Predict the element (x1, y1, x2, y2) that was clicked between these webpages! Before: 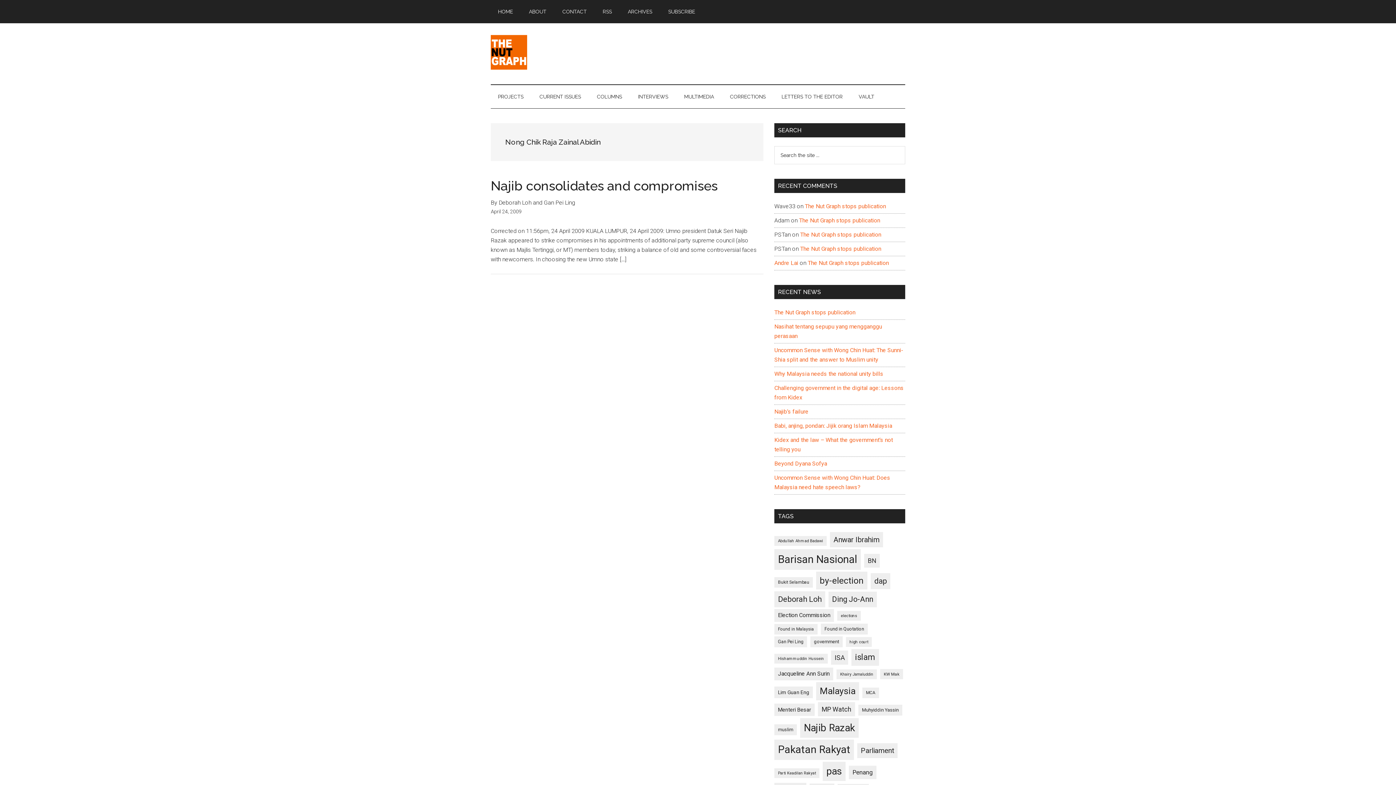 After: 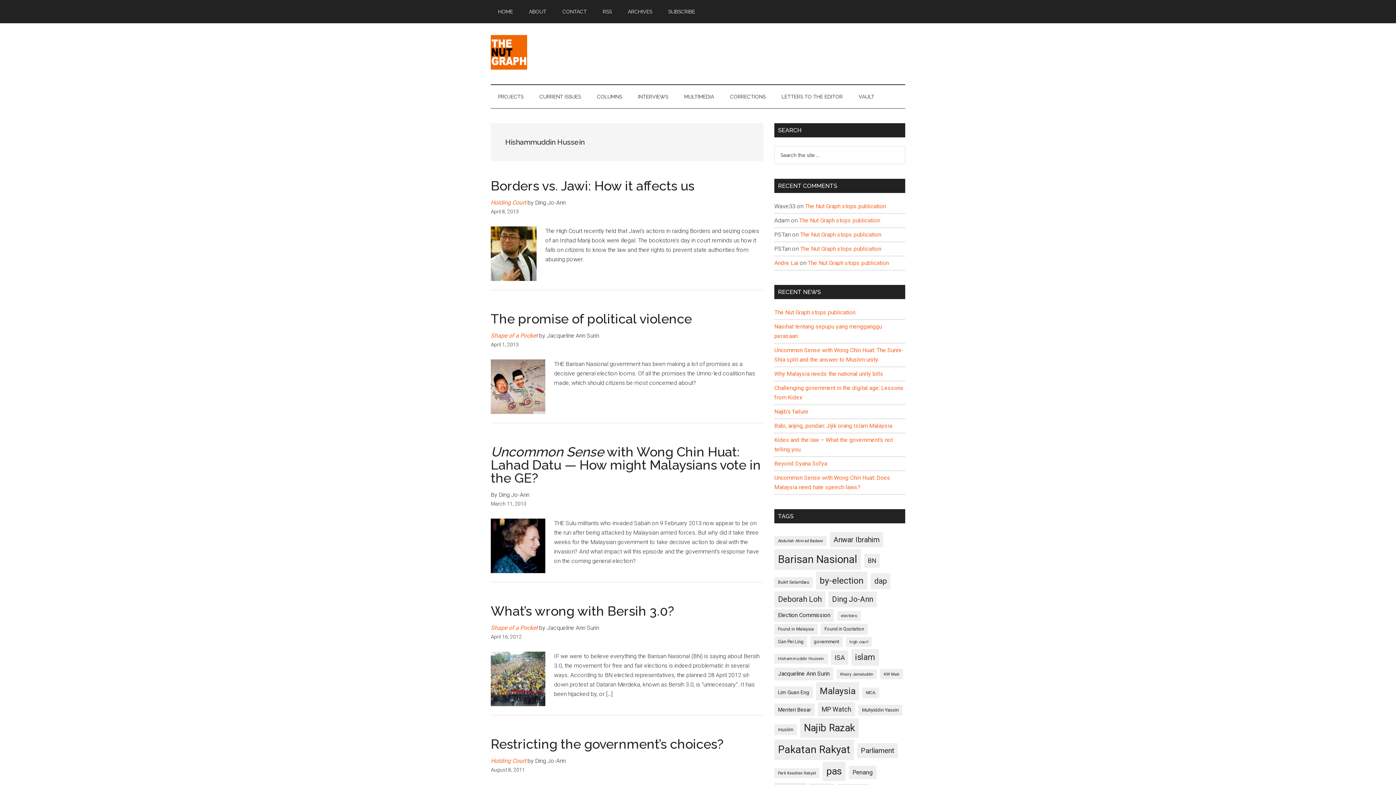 Action: bbox: (774, 654, 828, 664) label: Hishammuddin Hussein (90 items)